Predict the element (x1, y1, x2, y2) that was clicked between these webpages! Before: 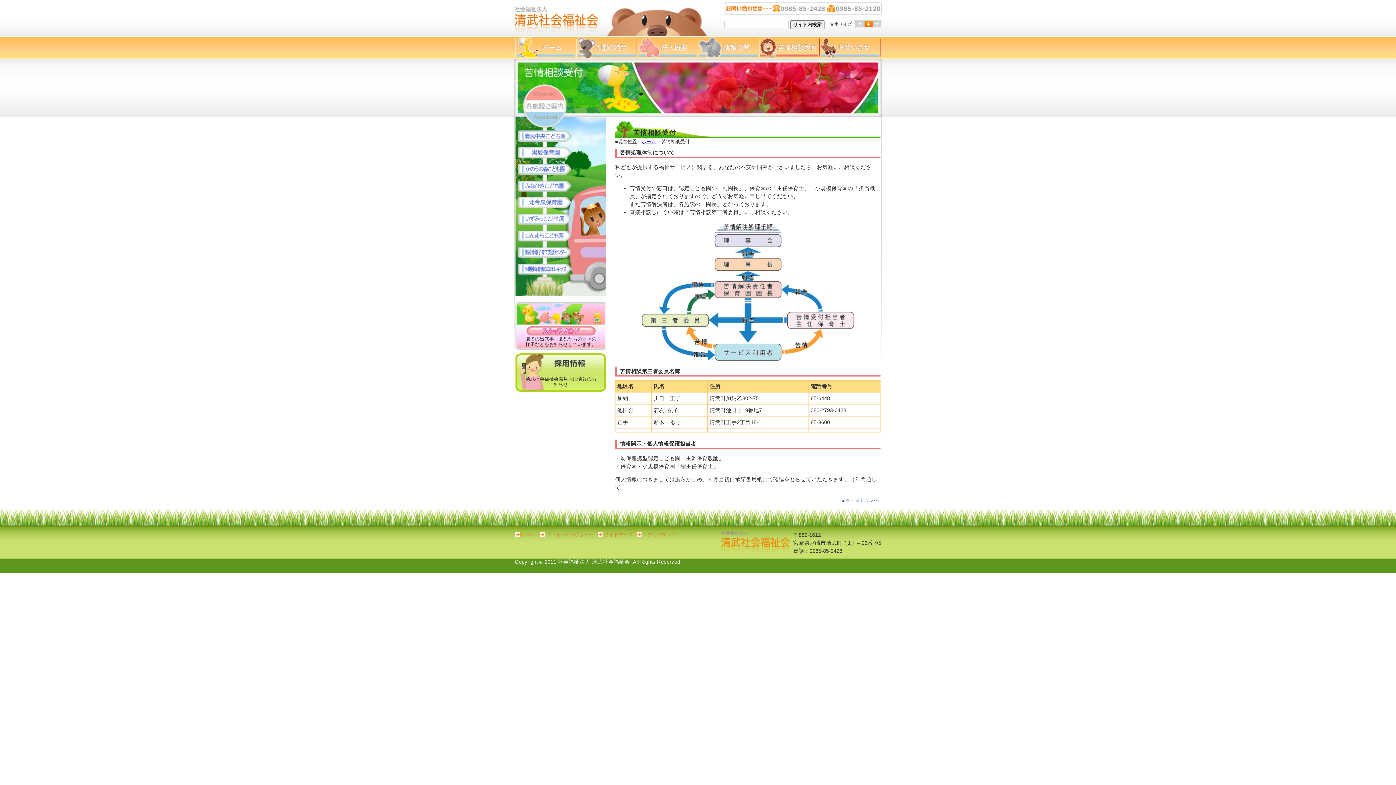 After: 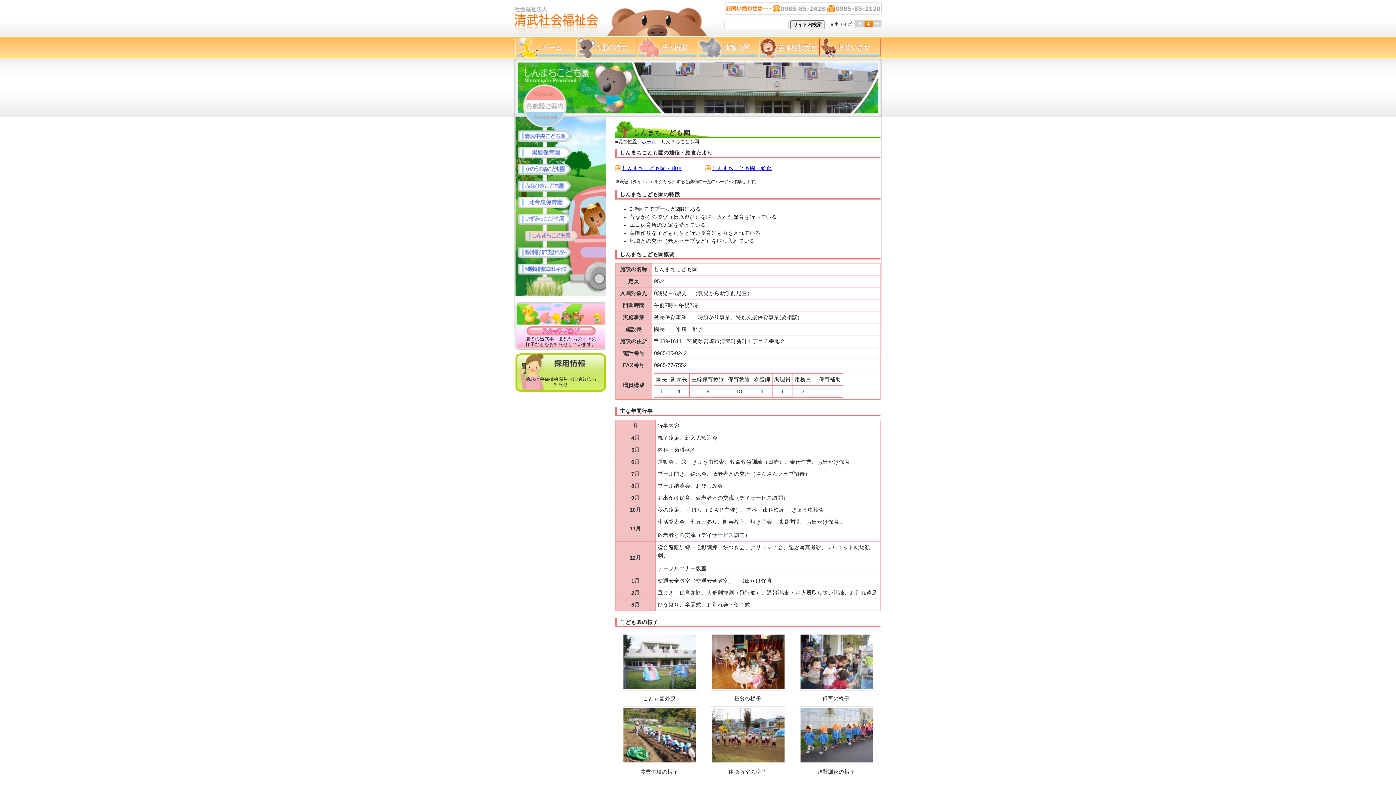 Action: bbox: (518, 230, 578, 242) label: しんまちこども園